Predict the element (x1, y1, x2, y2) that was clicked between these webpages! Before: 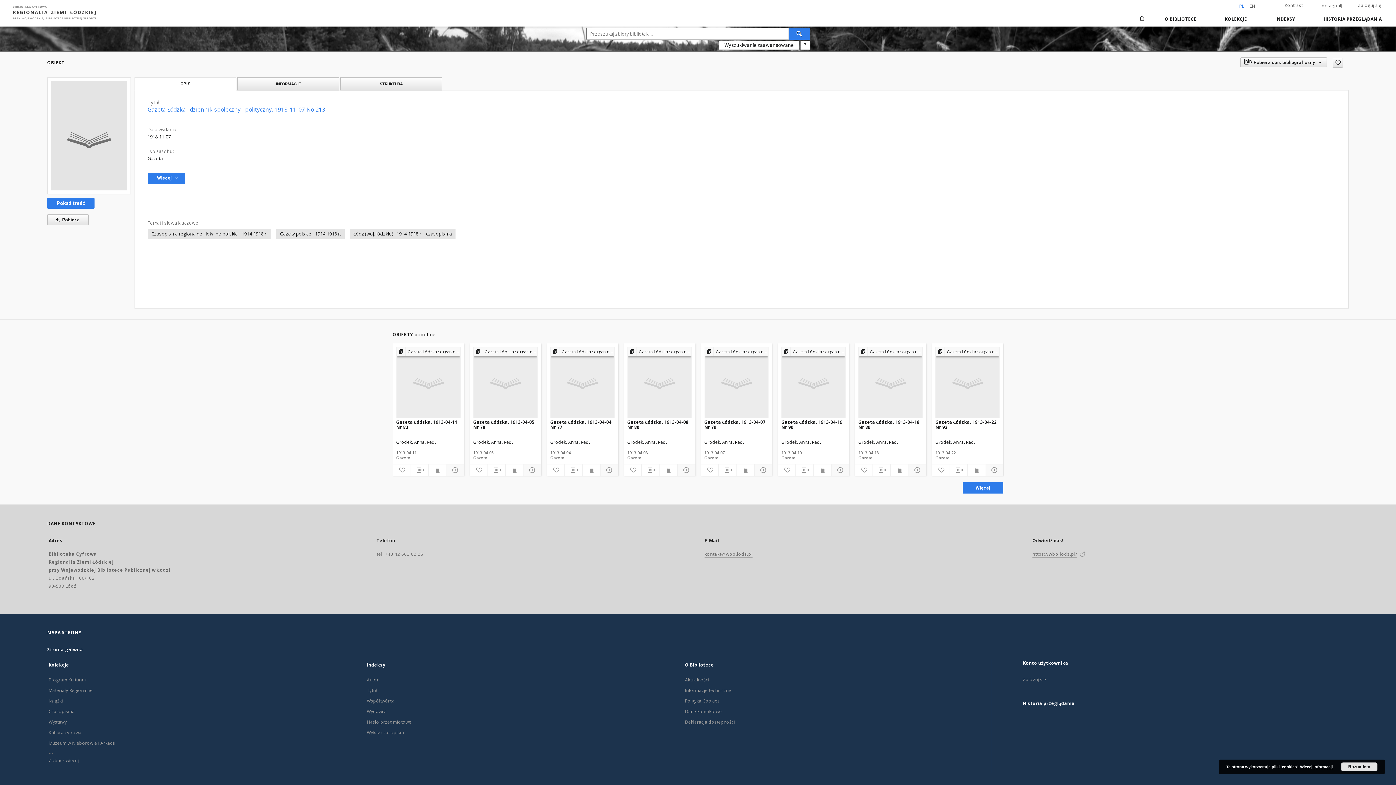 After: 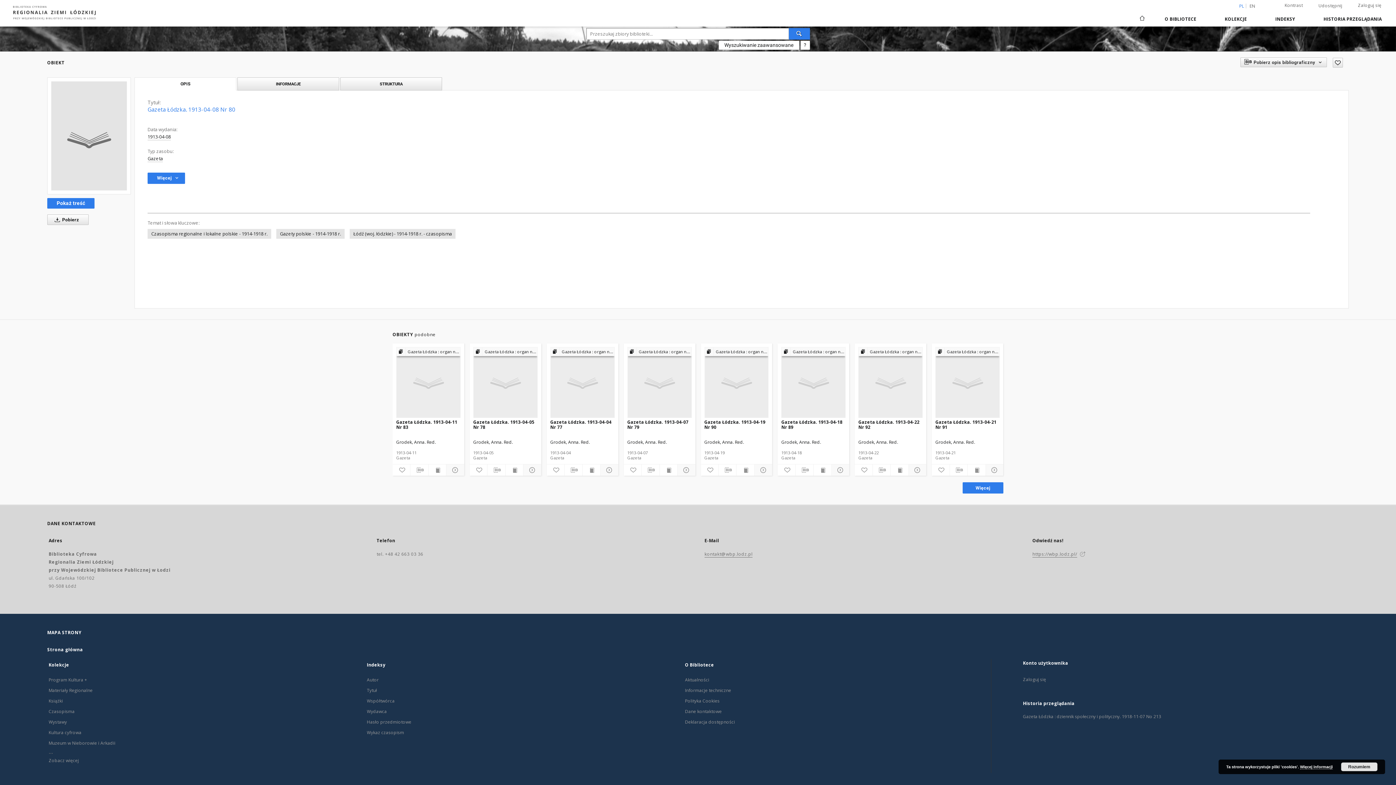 Action: bbox: (676, 465, 694, 474)